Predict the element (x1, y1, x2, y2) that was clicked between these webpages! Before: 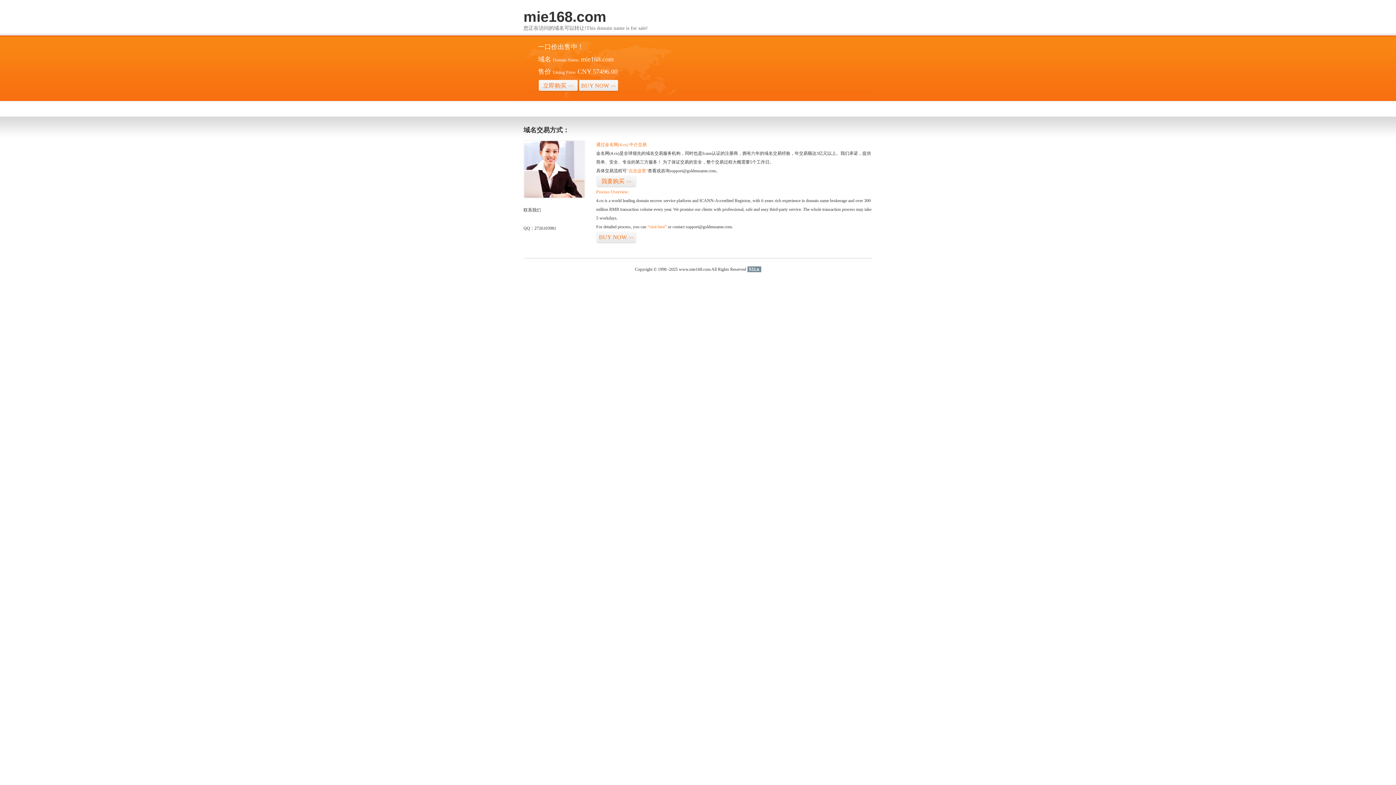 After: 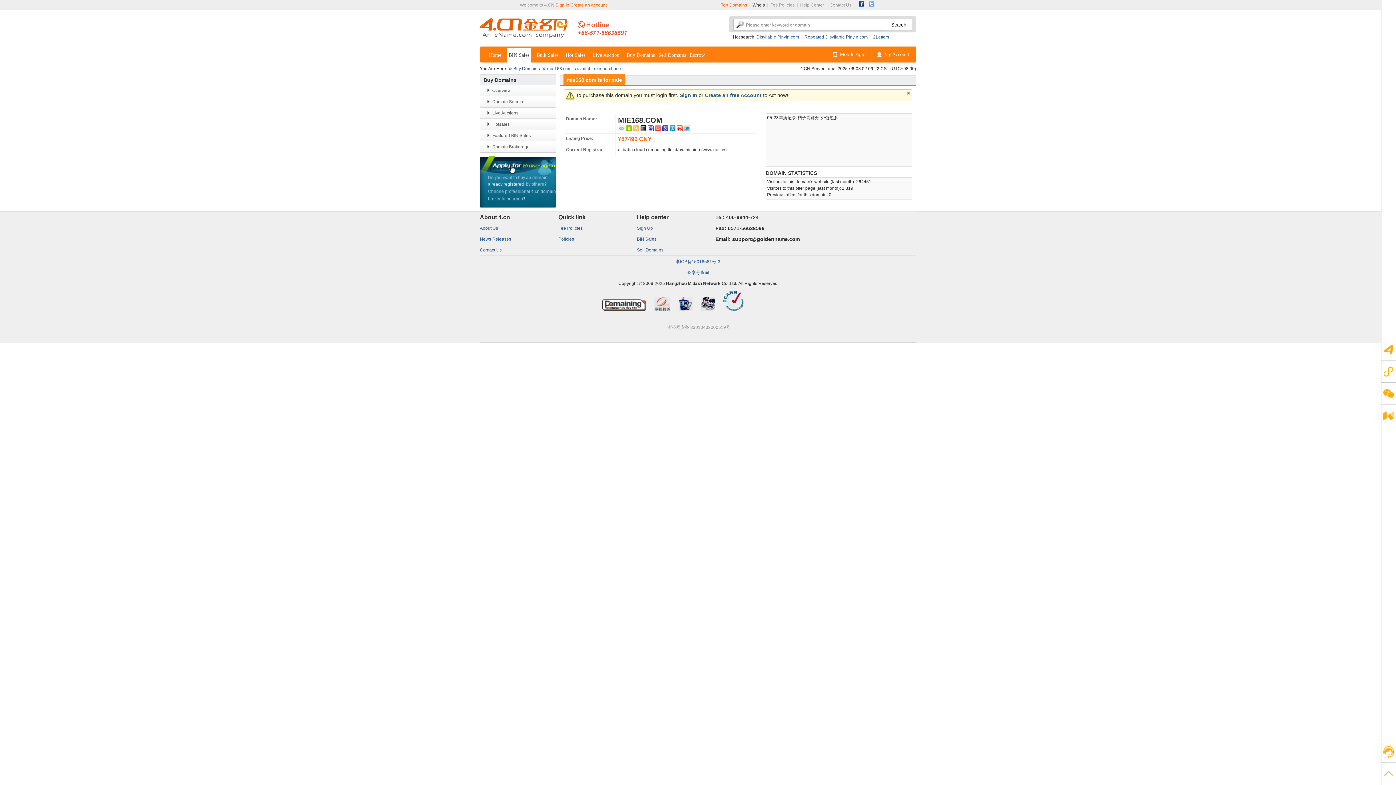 Action: label: “点击这里” bbox: (626, 168, 648, 173)